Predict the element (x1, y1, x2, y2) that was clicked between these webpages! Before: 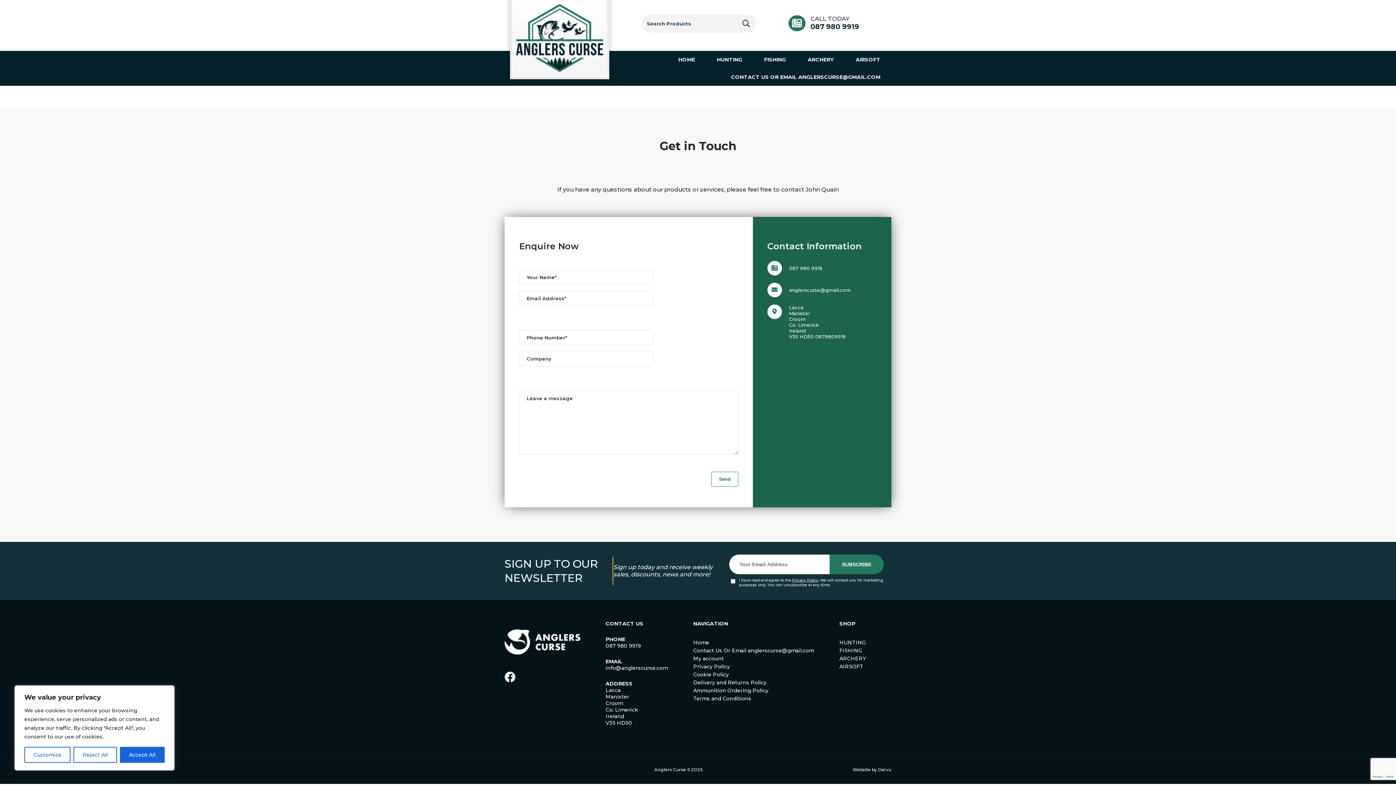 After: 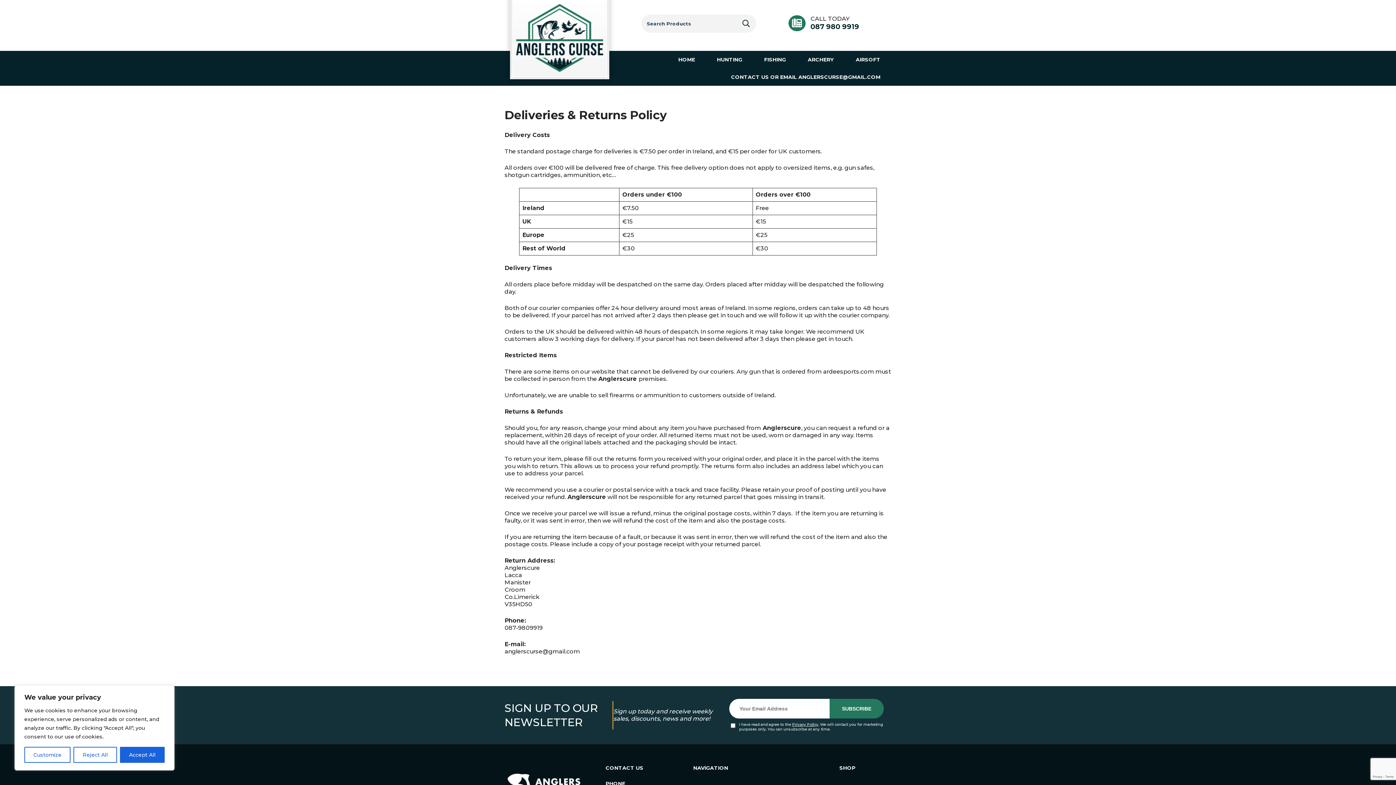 Action: bbox: (693, 678, 766, 686) label: Delivery and Returns Policy